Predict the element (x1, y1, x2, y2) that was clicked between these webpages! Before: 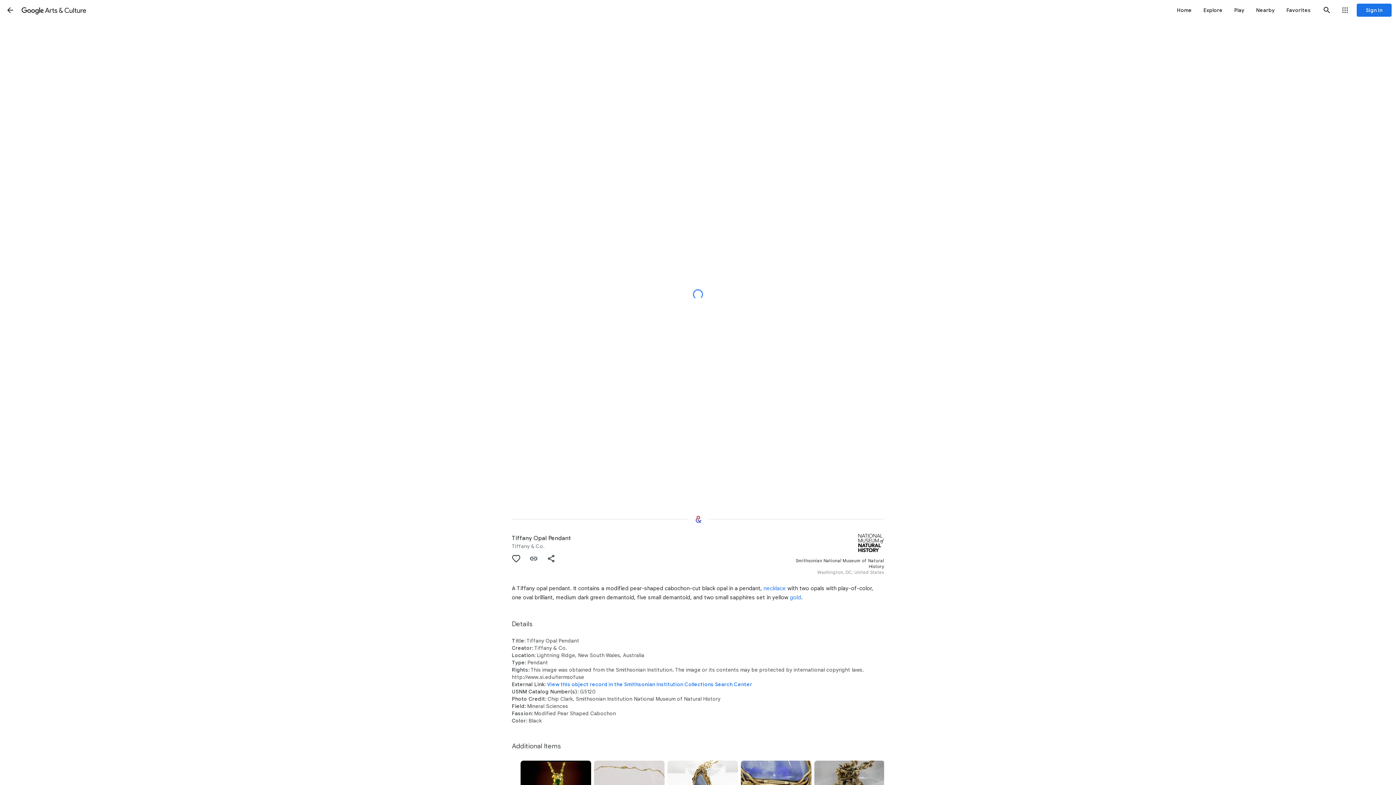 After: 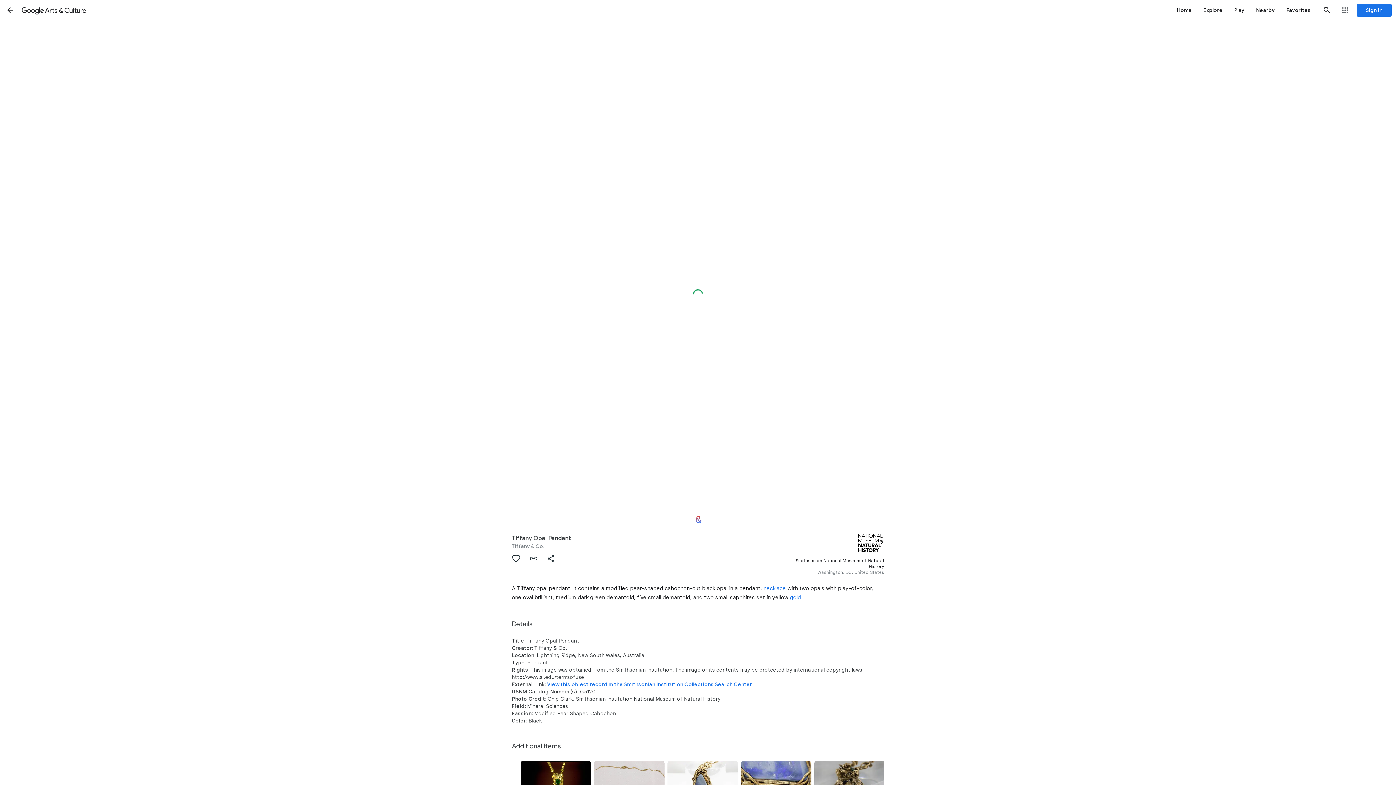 Action: bbox: (547, 681, 752, 688) label: View this object record in the Smithsonian Institution Collections Search Center